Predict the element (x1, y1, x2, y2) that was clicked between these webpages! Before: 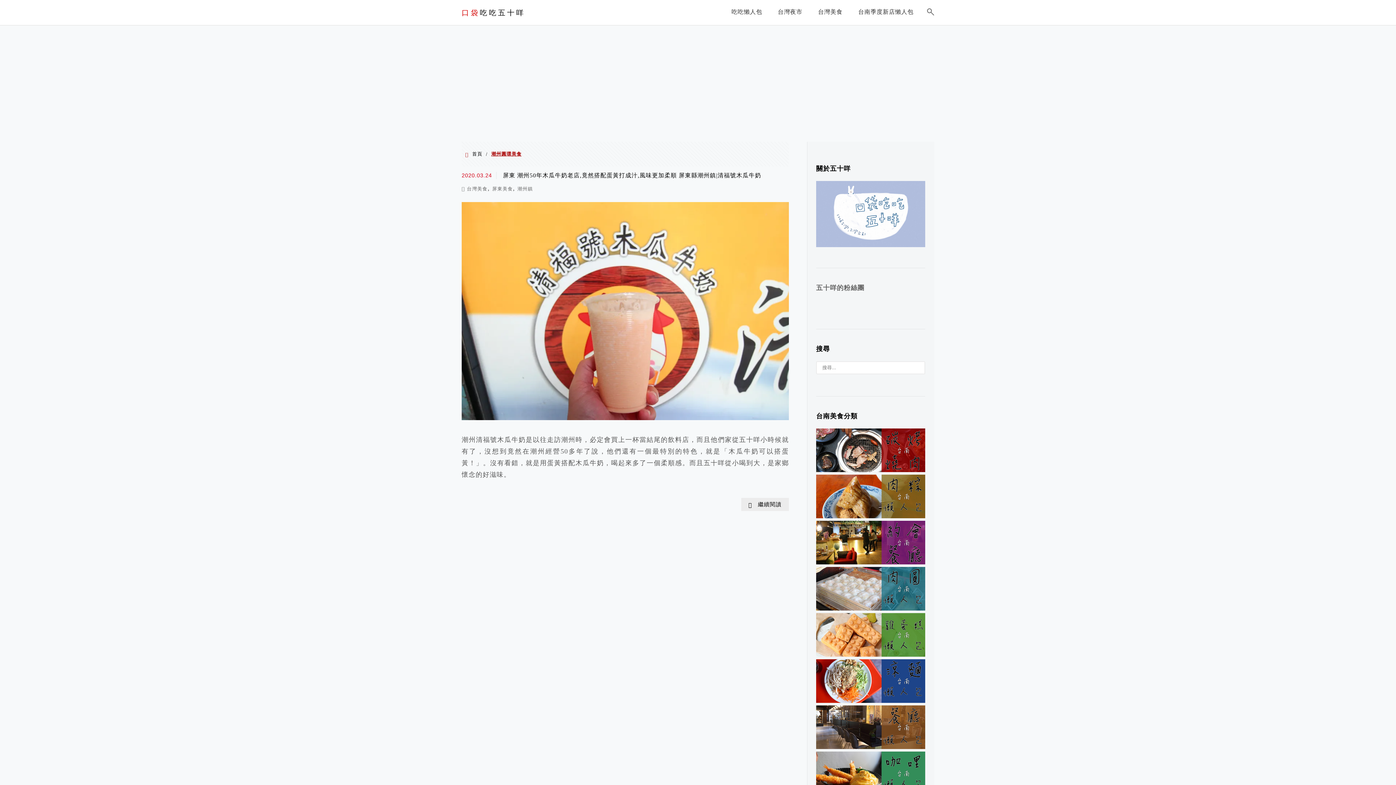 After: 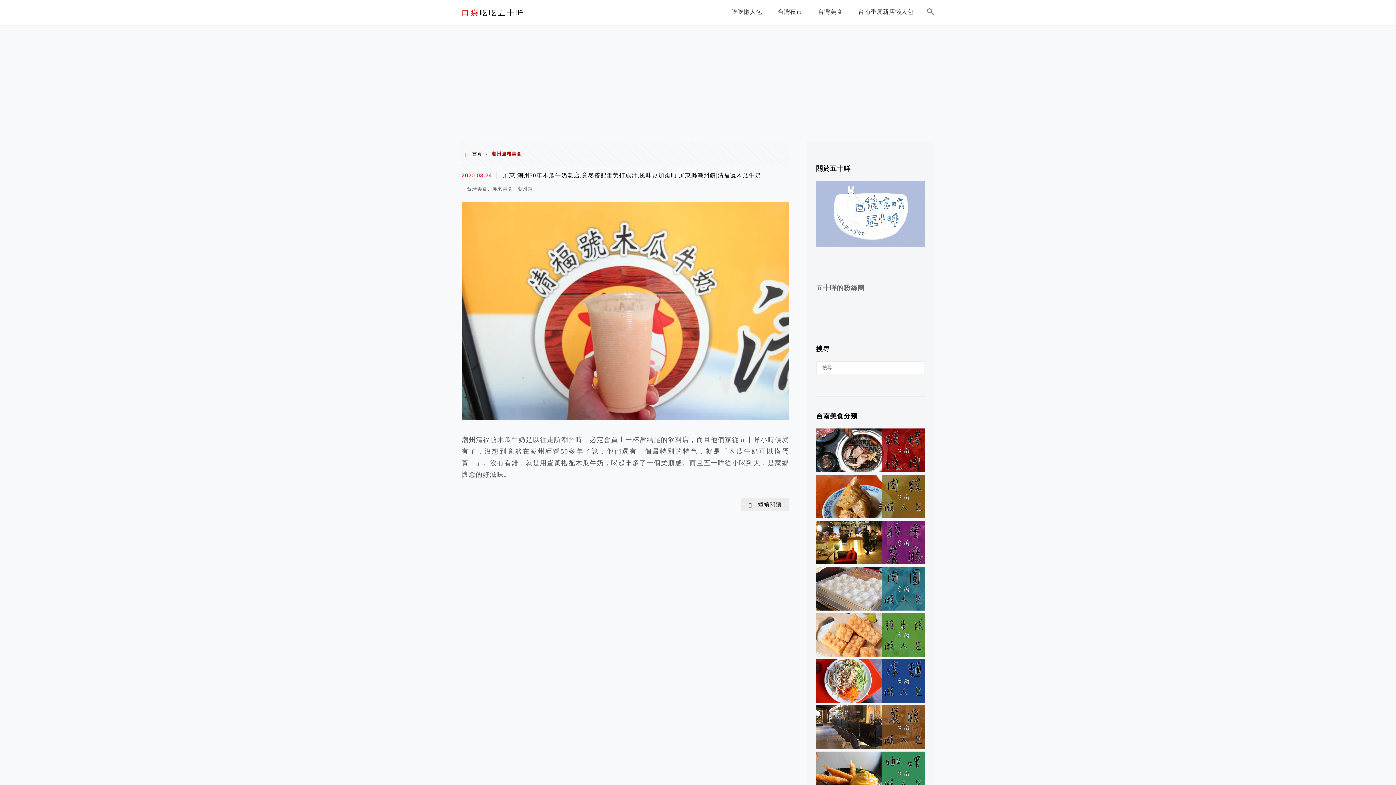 Action: bbox: (816, 468, 925, 473)